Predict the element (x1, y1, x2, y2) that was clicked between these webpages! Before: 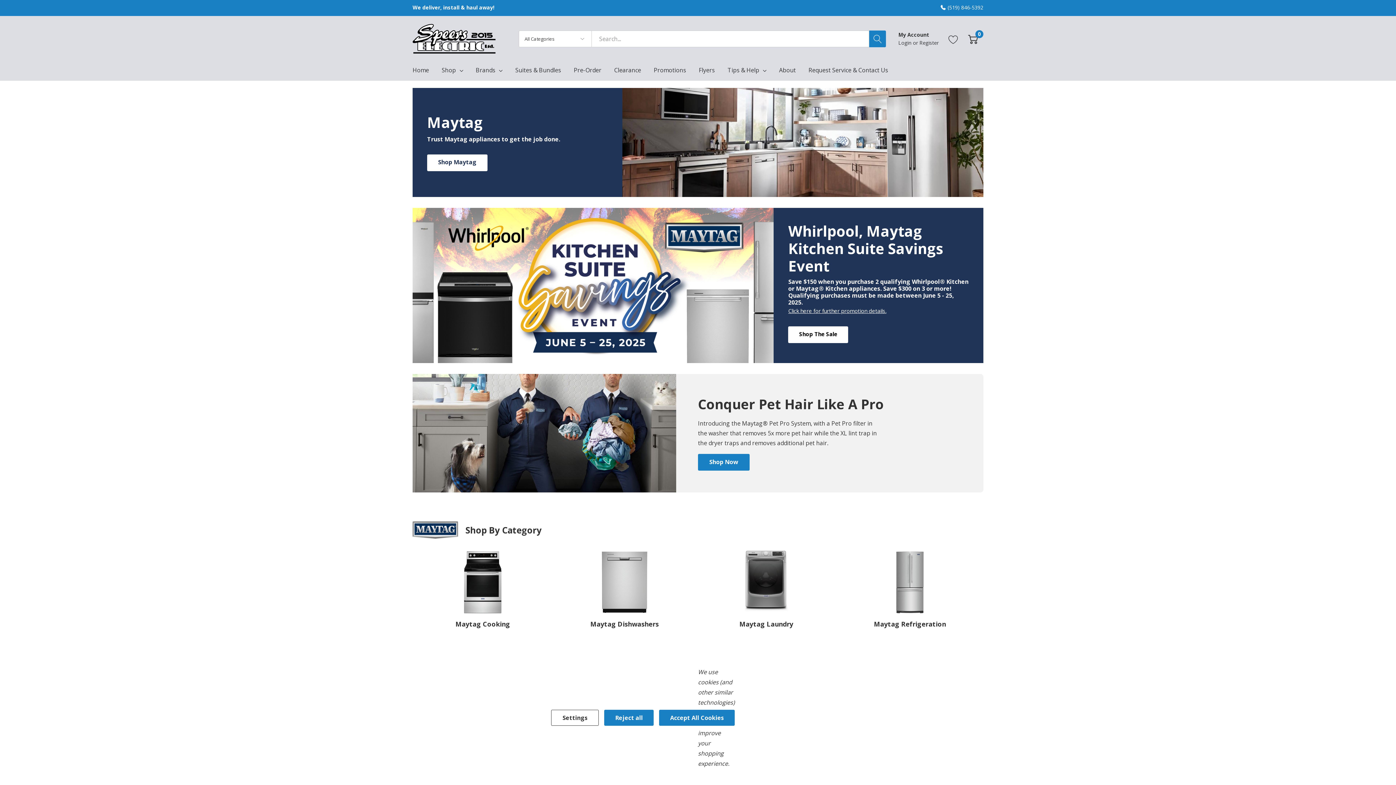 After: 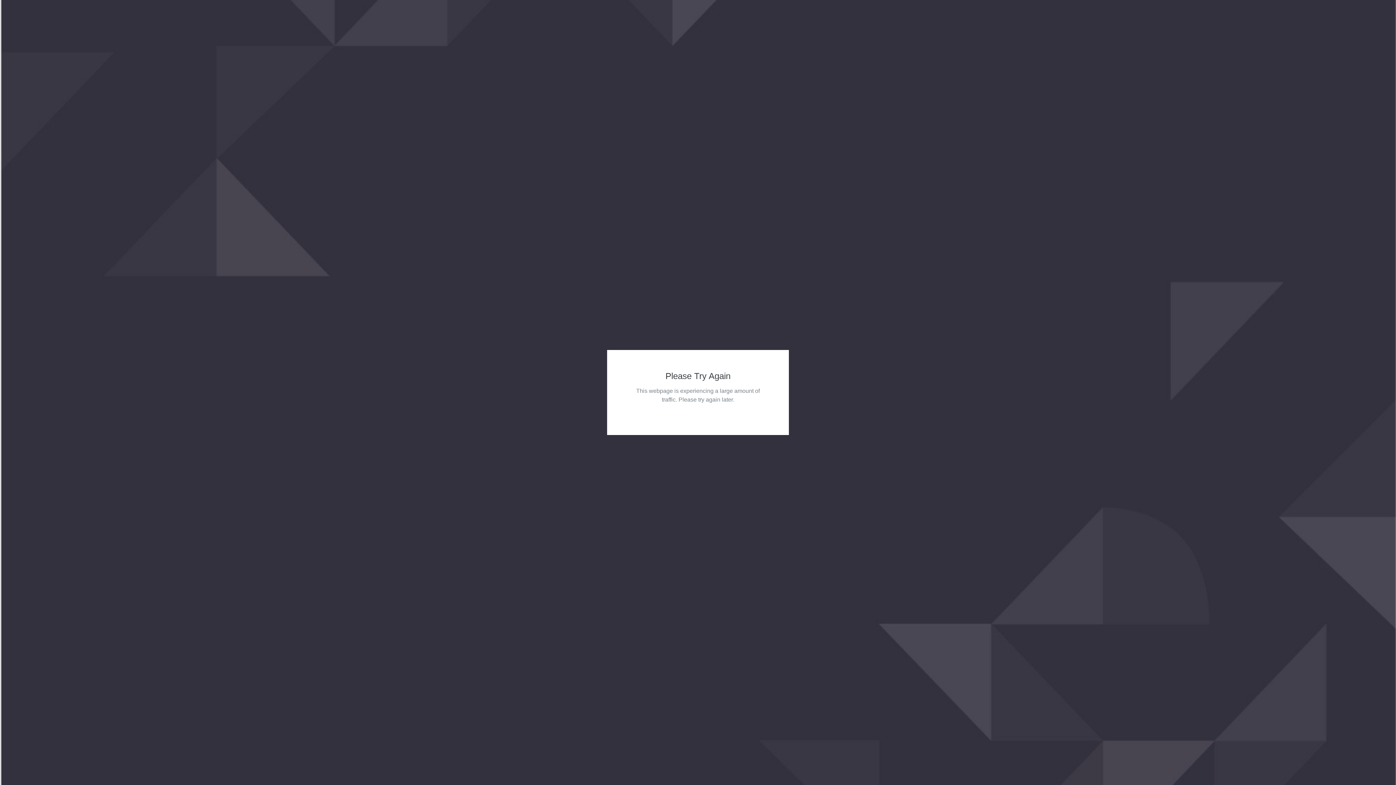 Action: bbox: (788, 326, 848, 343) label: Shop The Sale